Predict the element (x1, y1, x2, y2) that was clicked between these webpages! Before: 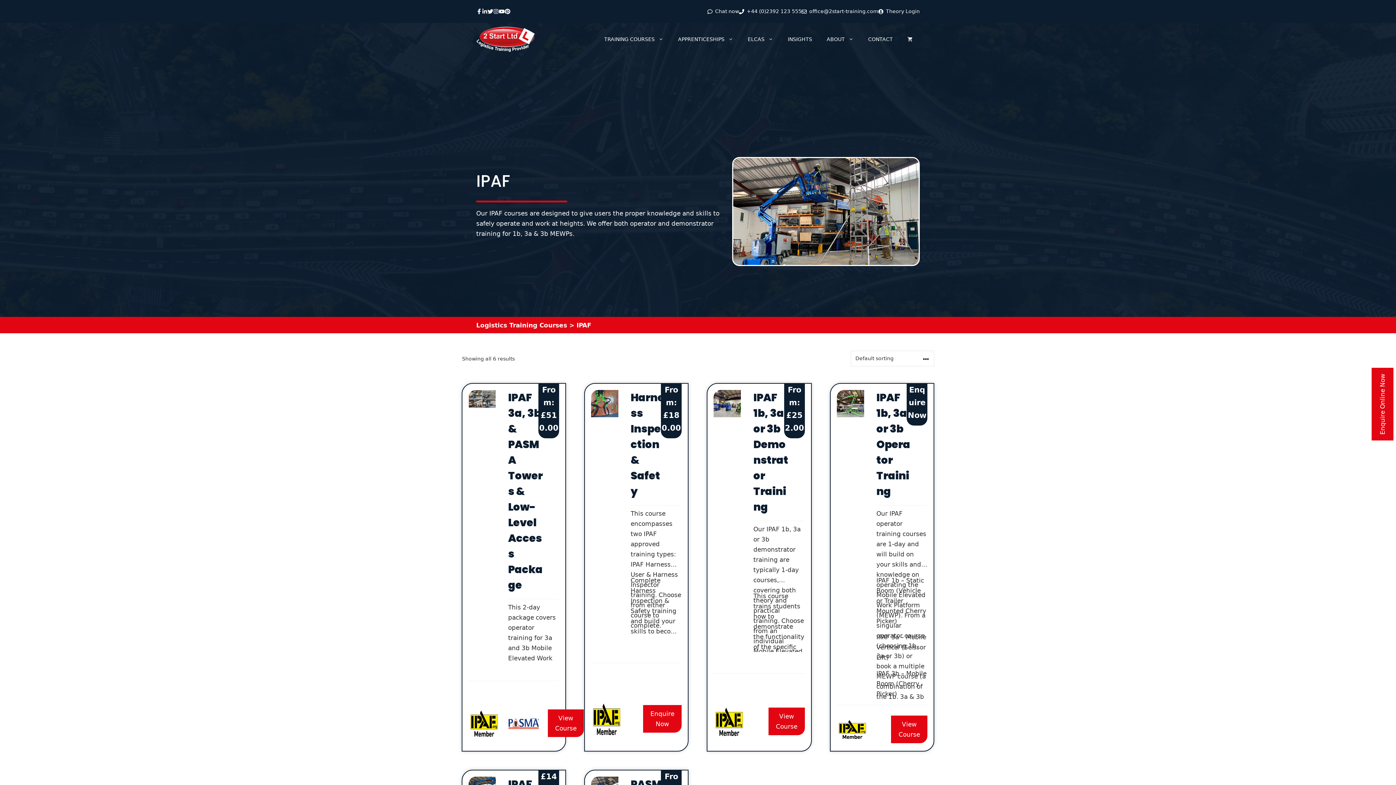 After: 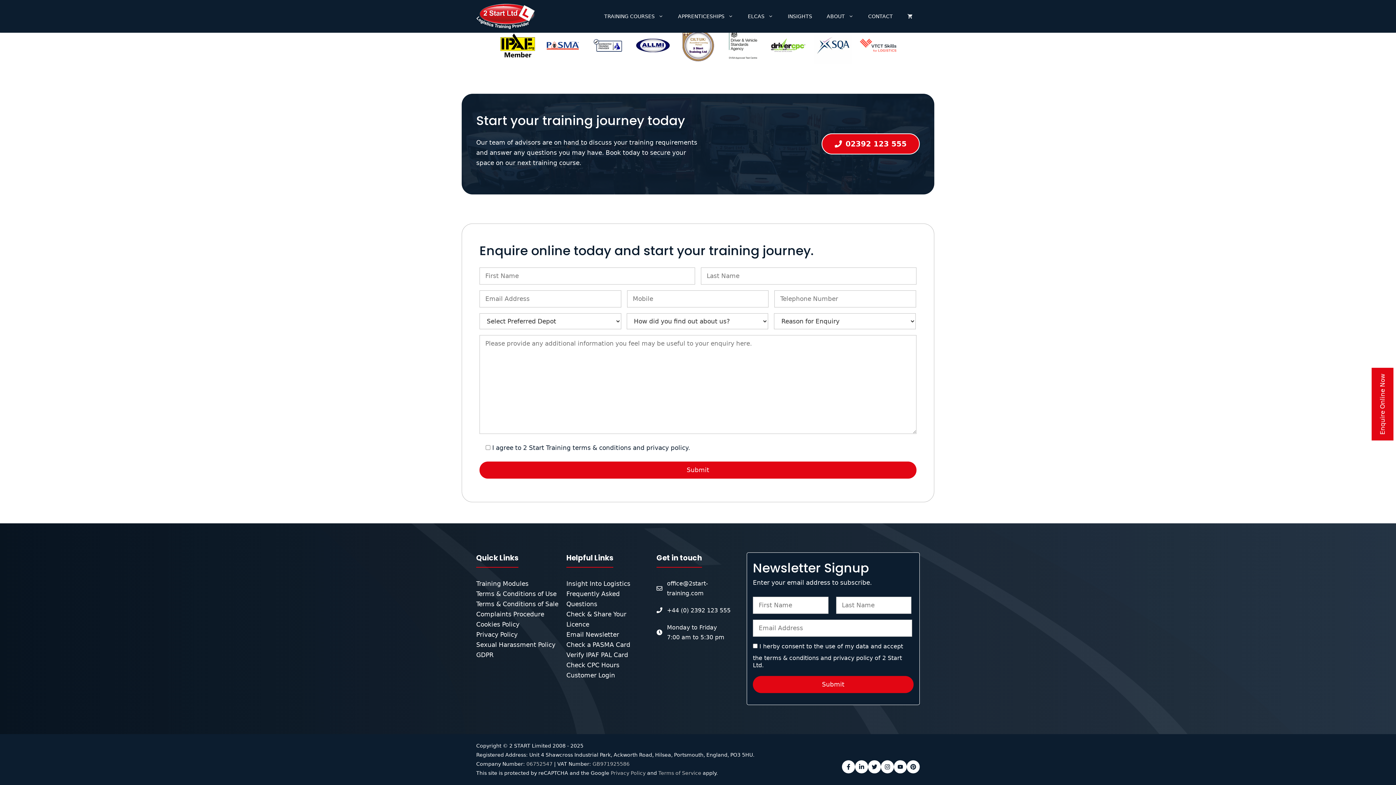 Action: bbox: (1371, 367, 1394, 441) label: Enquire Online Now